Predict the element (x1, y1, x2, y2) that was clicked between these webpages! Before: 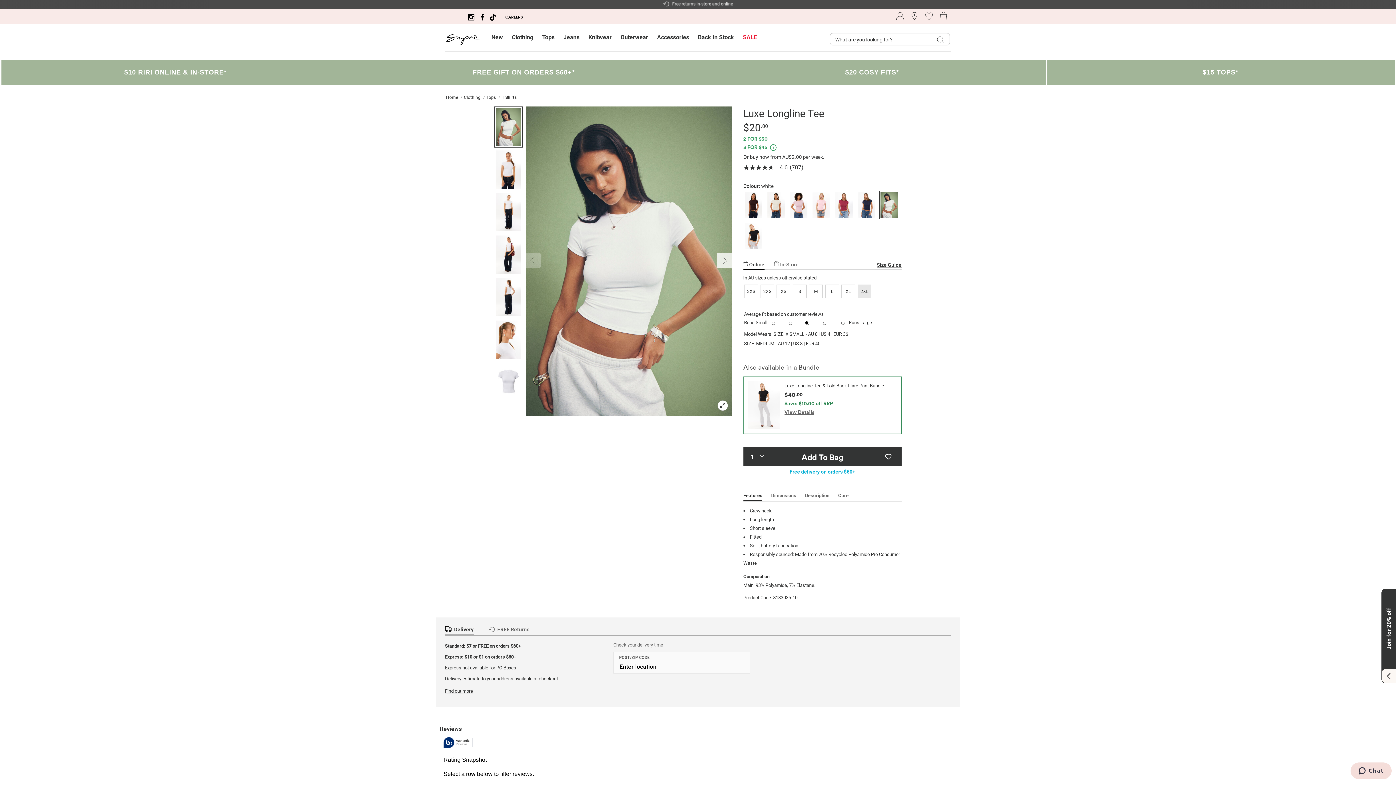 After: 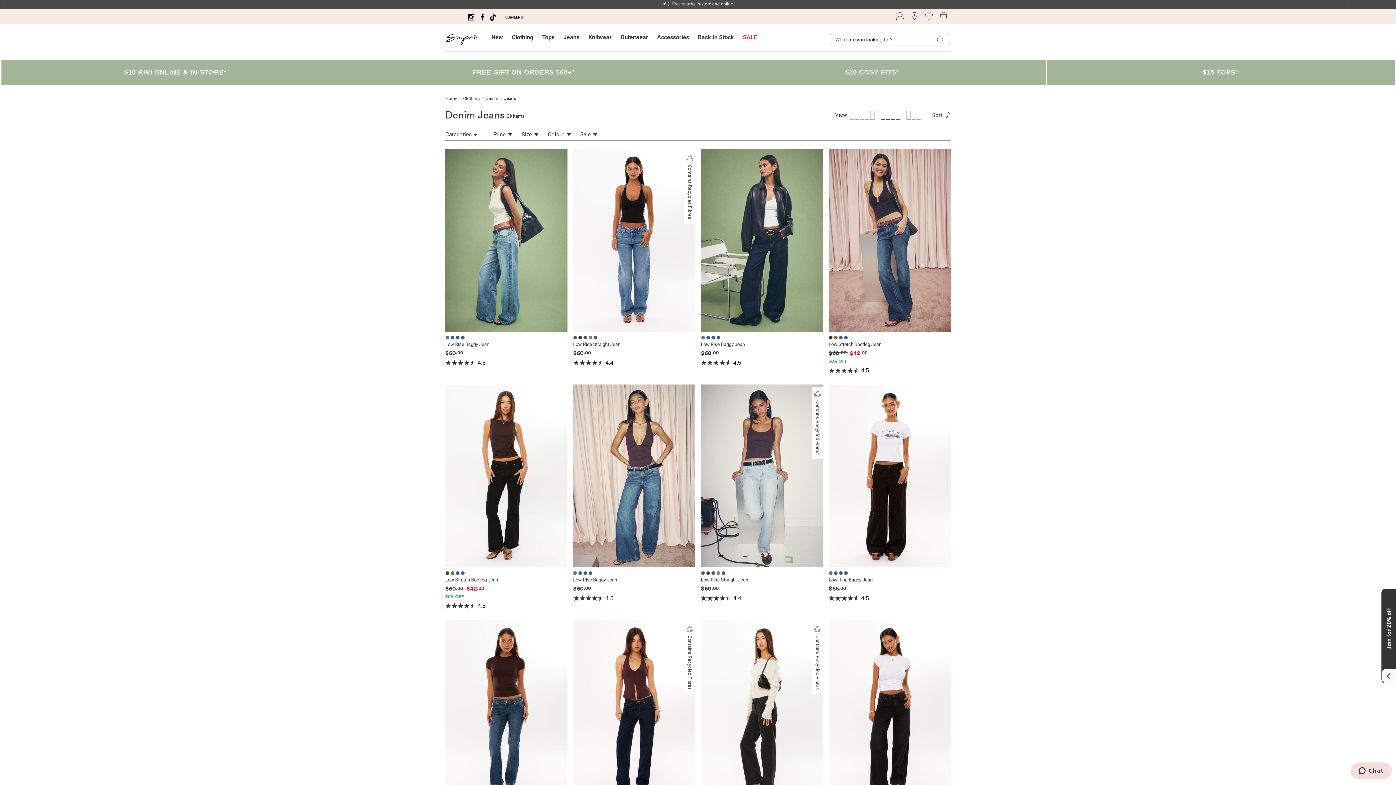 Action: label: Jeans bbox: (563, 33, 579, 44)